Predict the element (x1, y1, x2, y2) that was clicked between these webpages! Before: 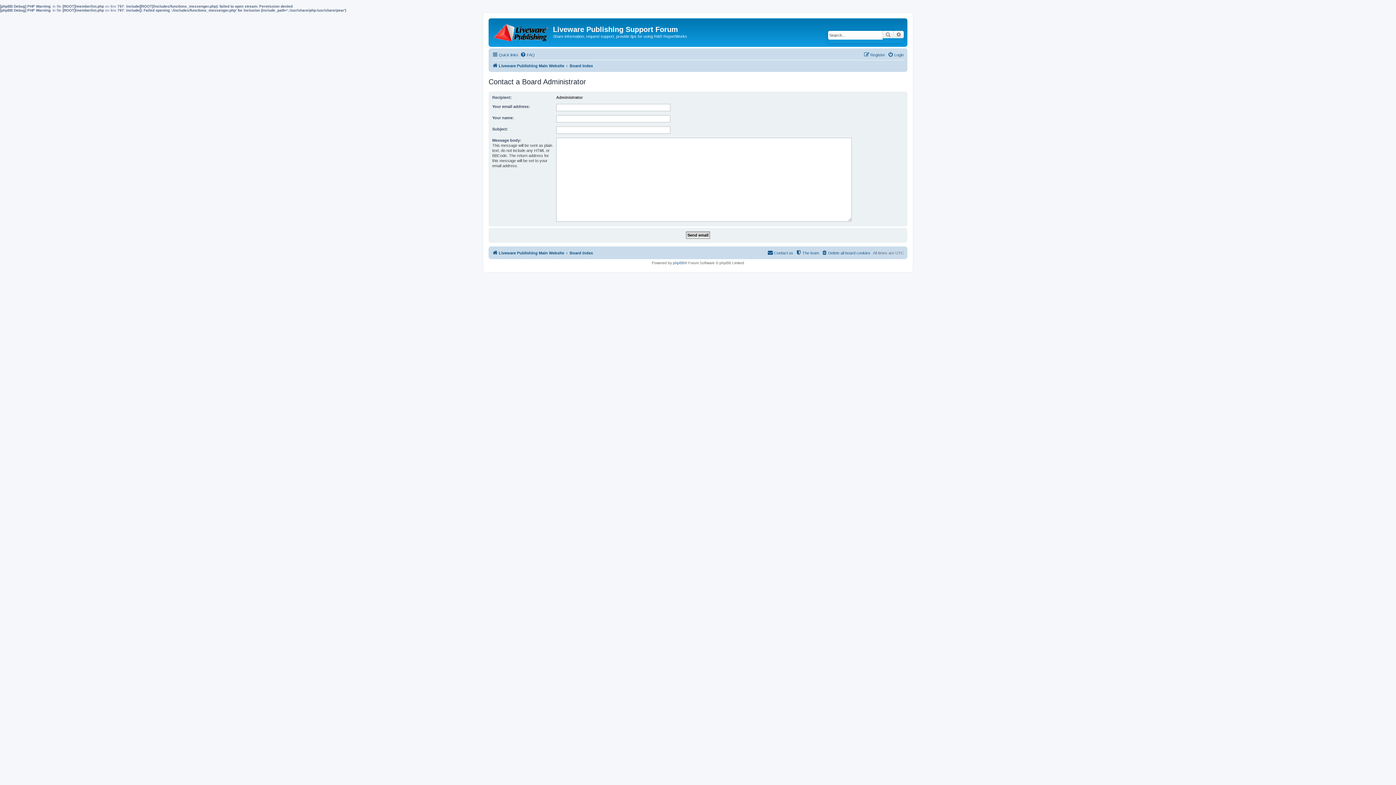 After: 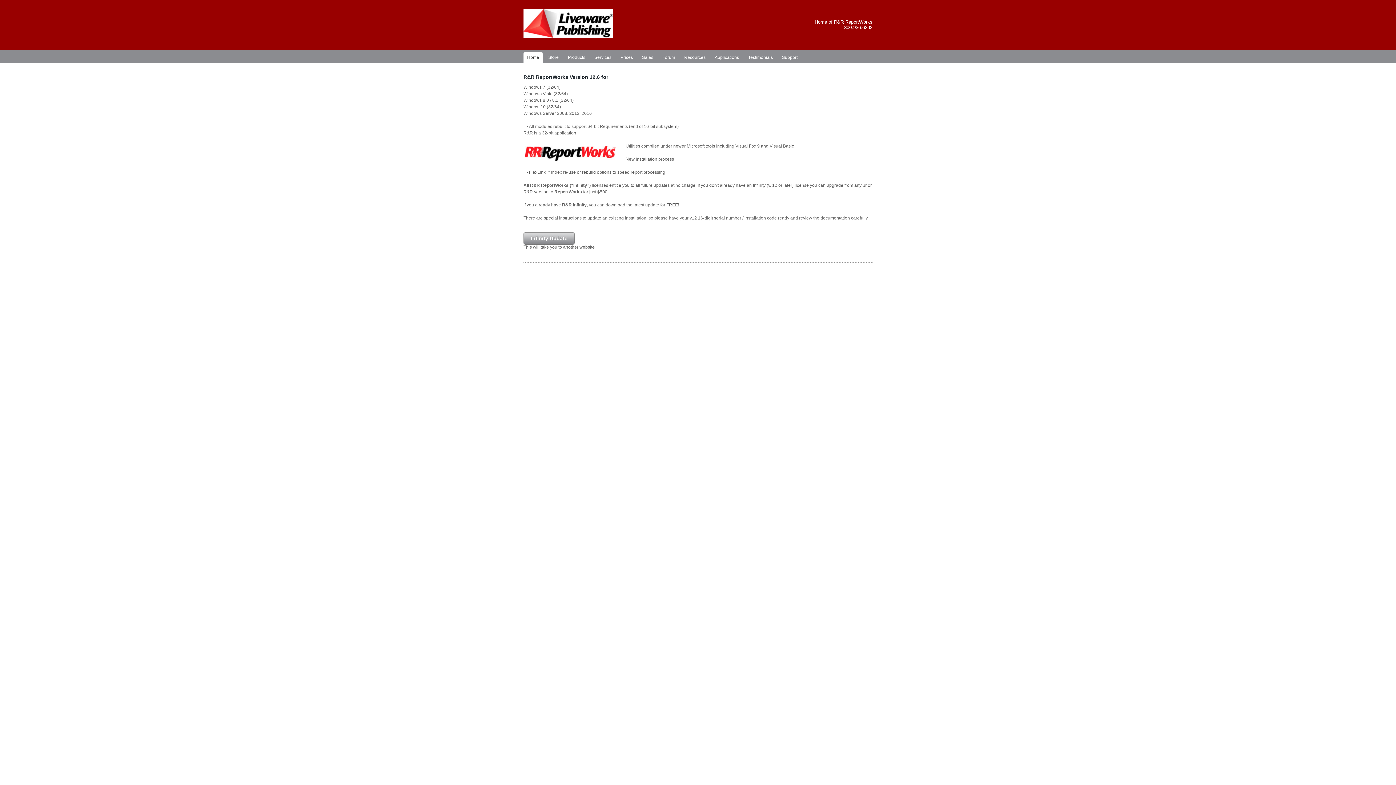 Action: label: Liveware Publishing Main Website bbox: (492, 61, 564, 70)